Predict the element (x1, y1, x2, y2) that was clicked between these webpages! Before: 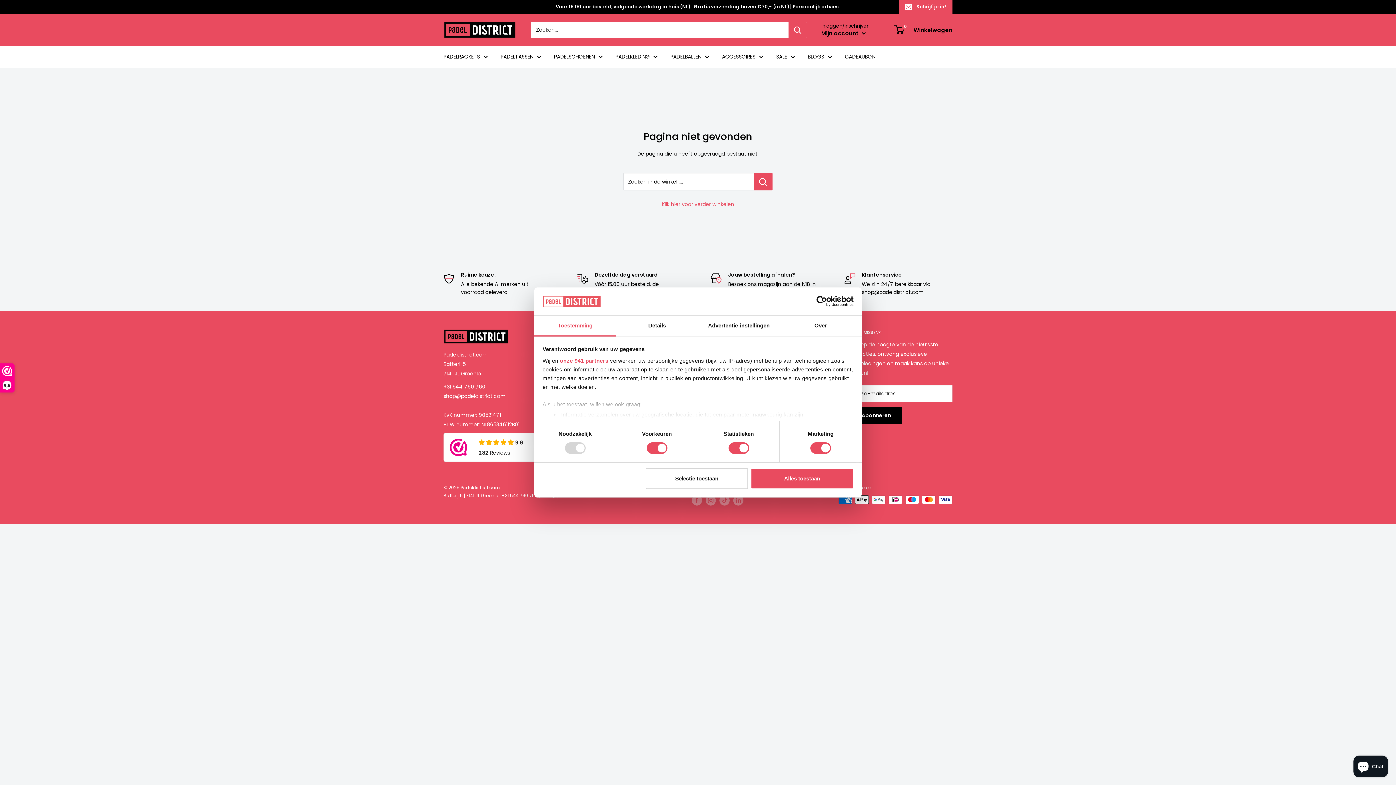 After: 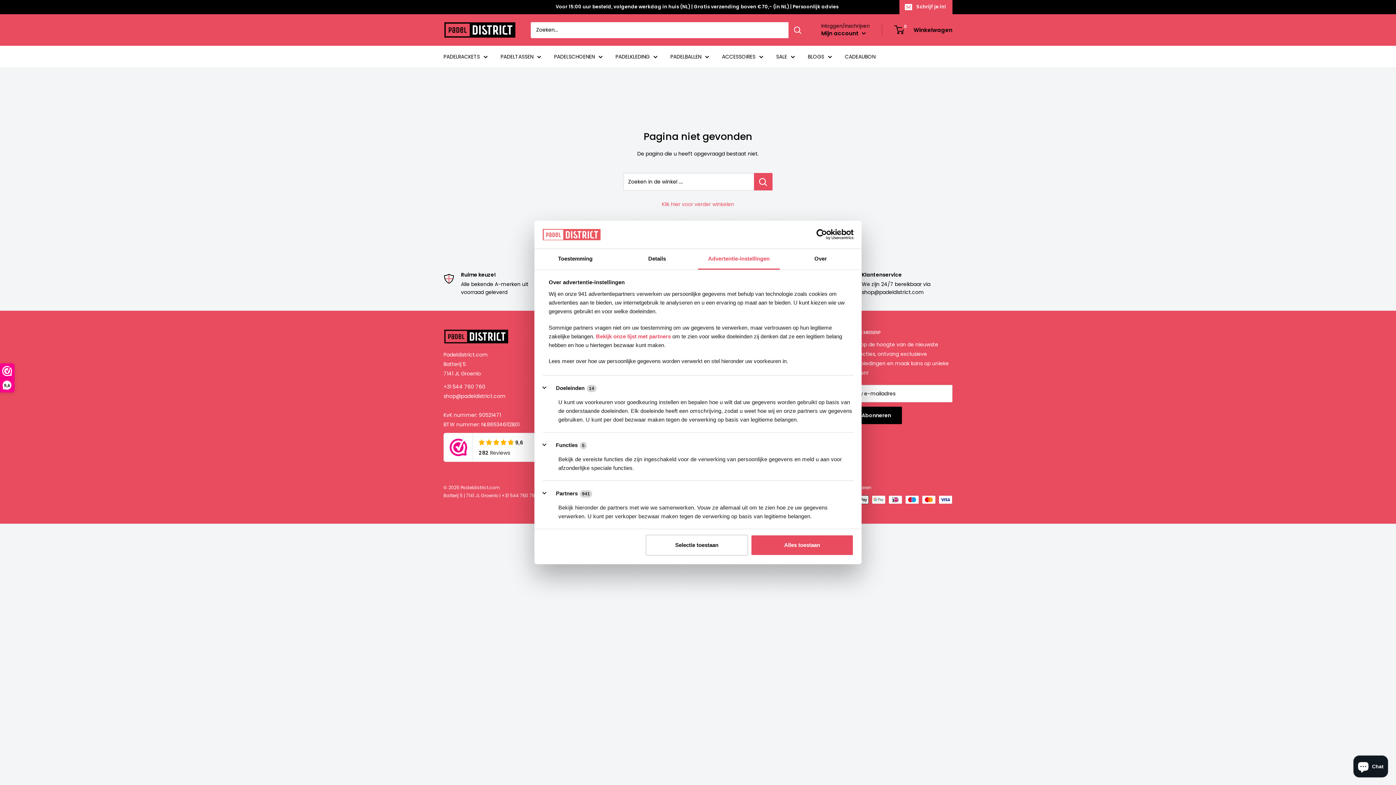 Action: bbox: (698, 315, 780, 336) label: Advertentie-instellingen